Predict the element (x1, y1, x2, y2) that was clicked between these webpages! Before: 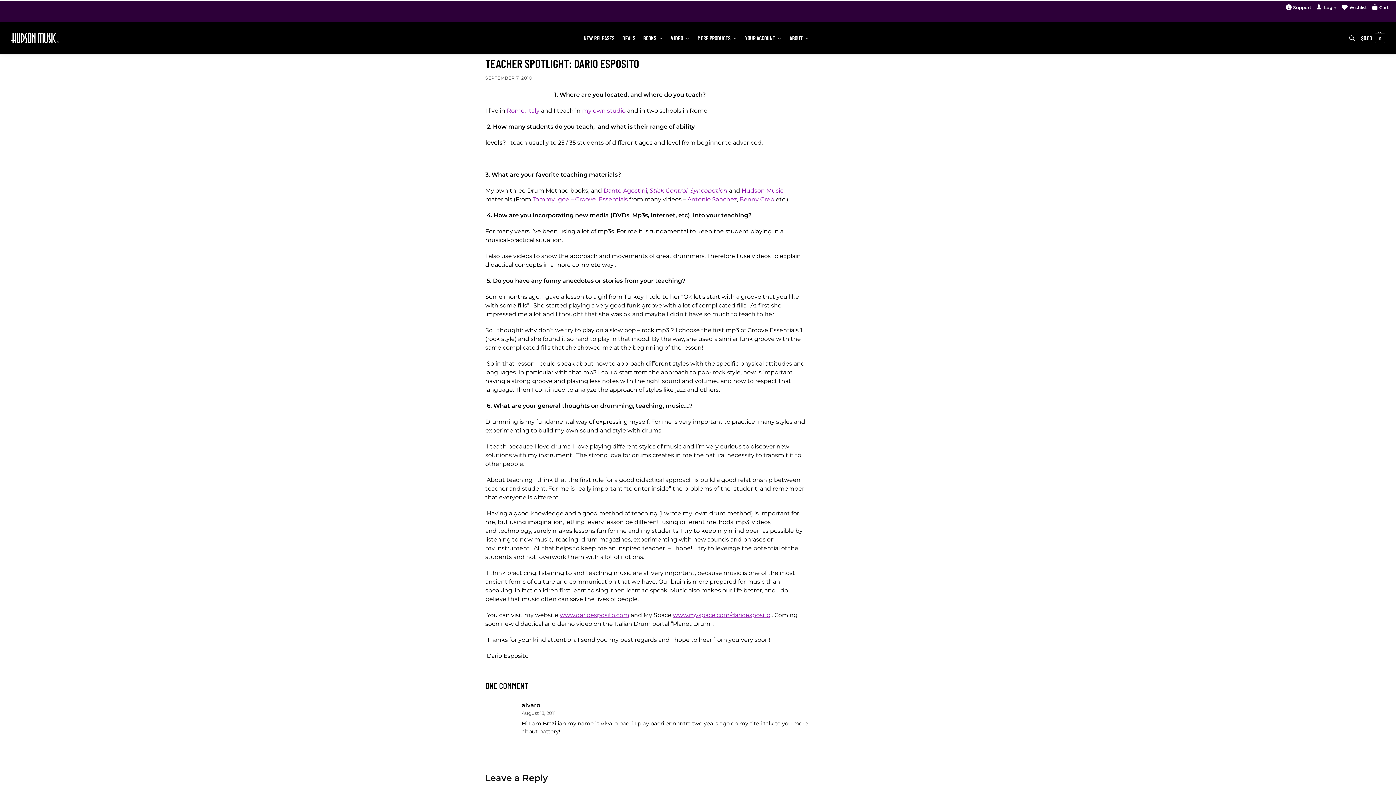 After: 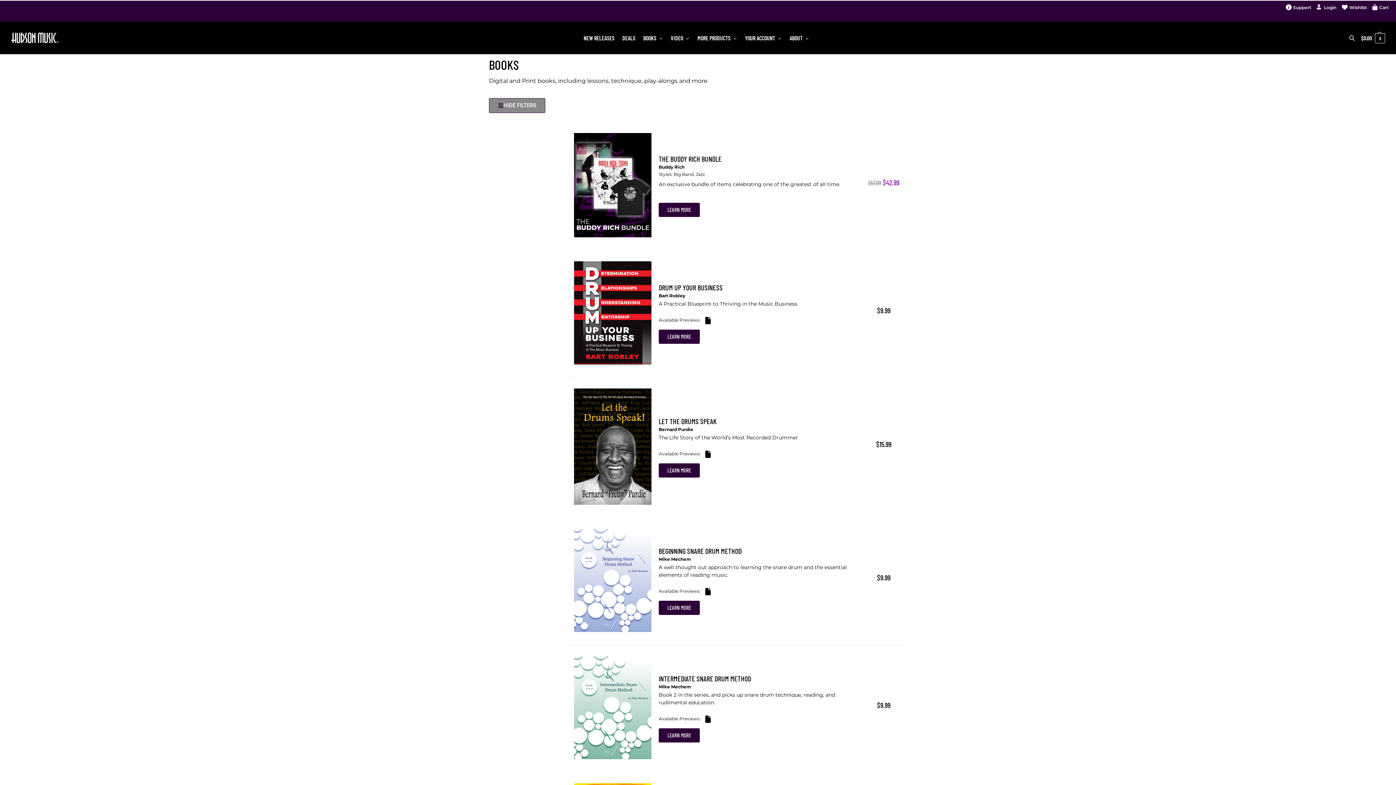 Action: bbox: (640, 21, 666, 54) label: BOOKS